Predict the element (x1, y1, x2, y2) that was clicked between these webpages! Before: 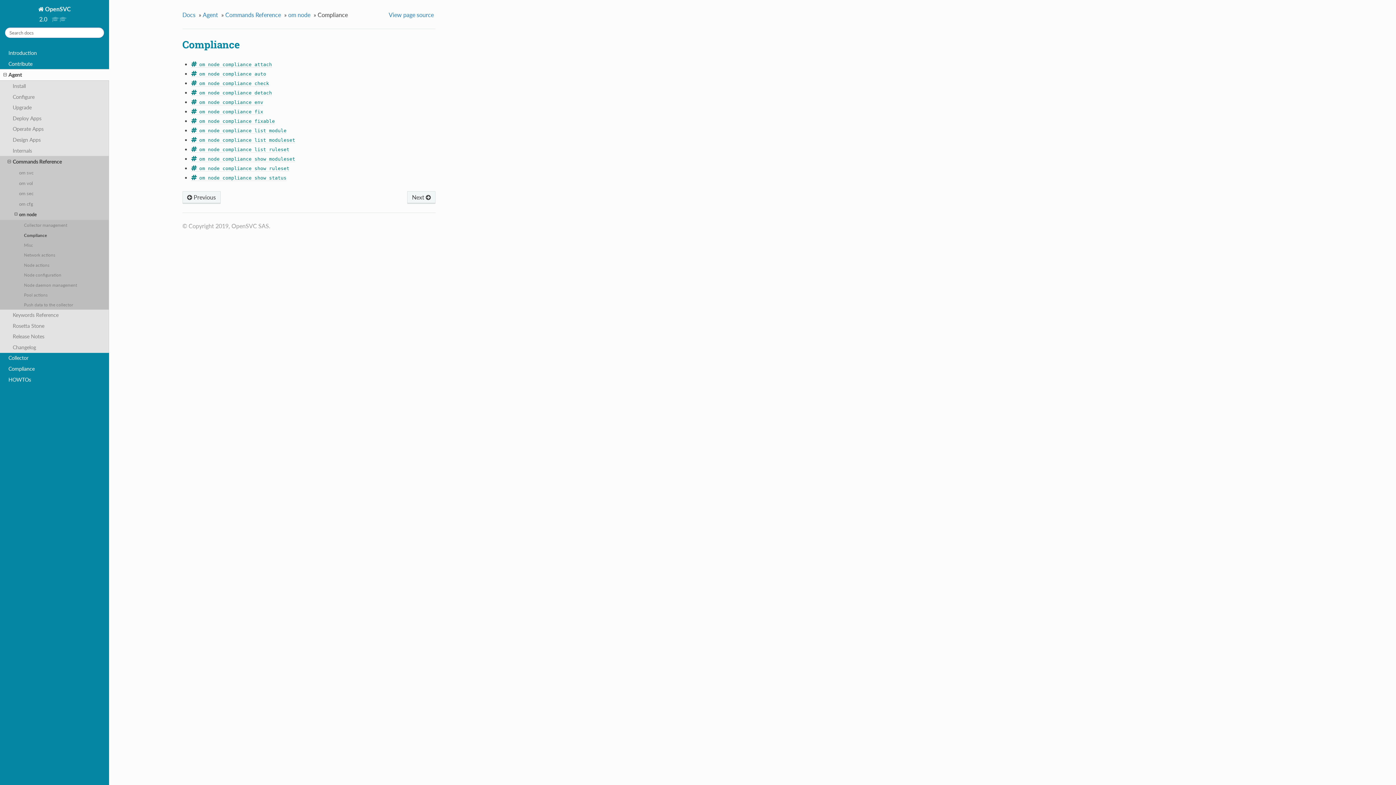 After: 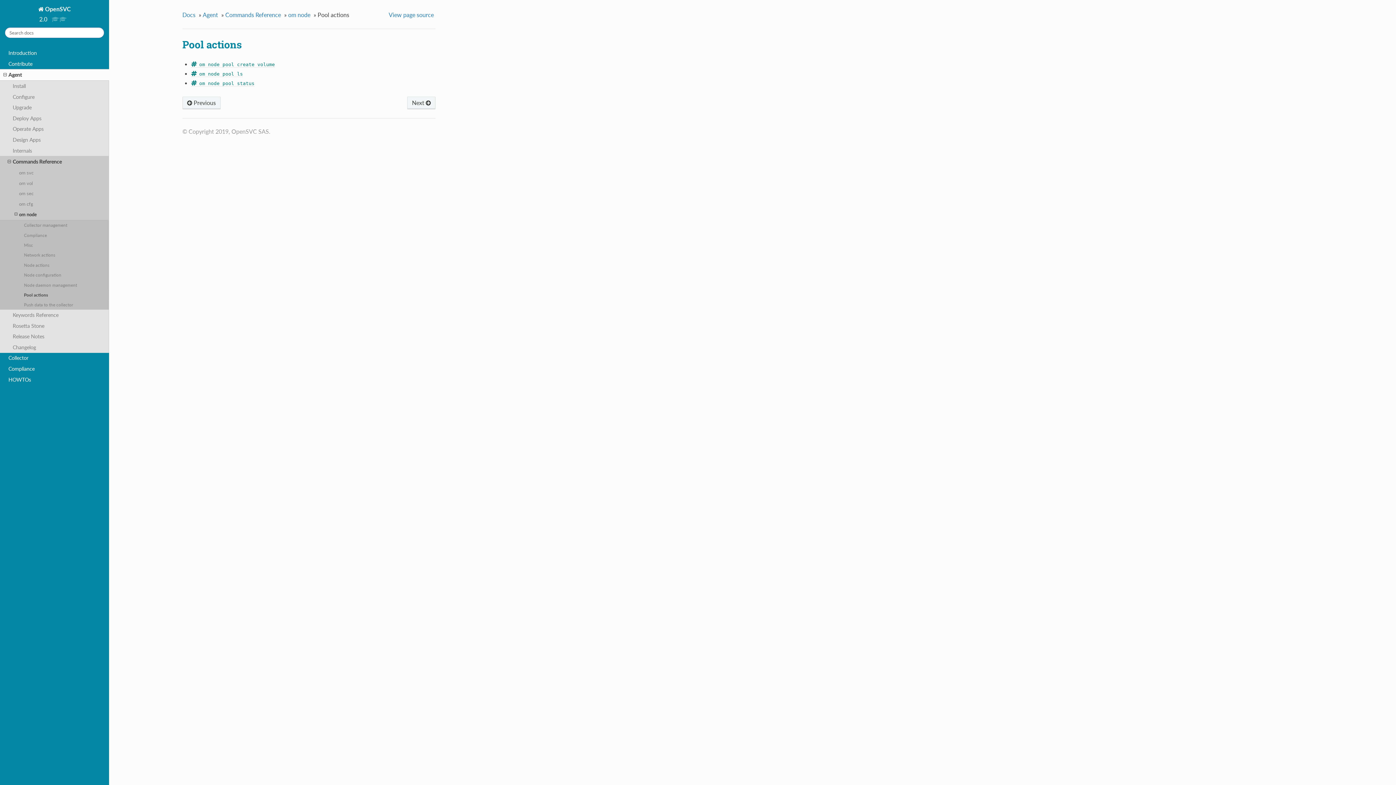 Action: bbox: (0, 289, 109, 299) label: Pool actions